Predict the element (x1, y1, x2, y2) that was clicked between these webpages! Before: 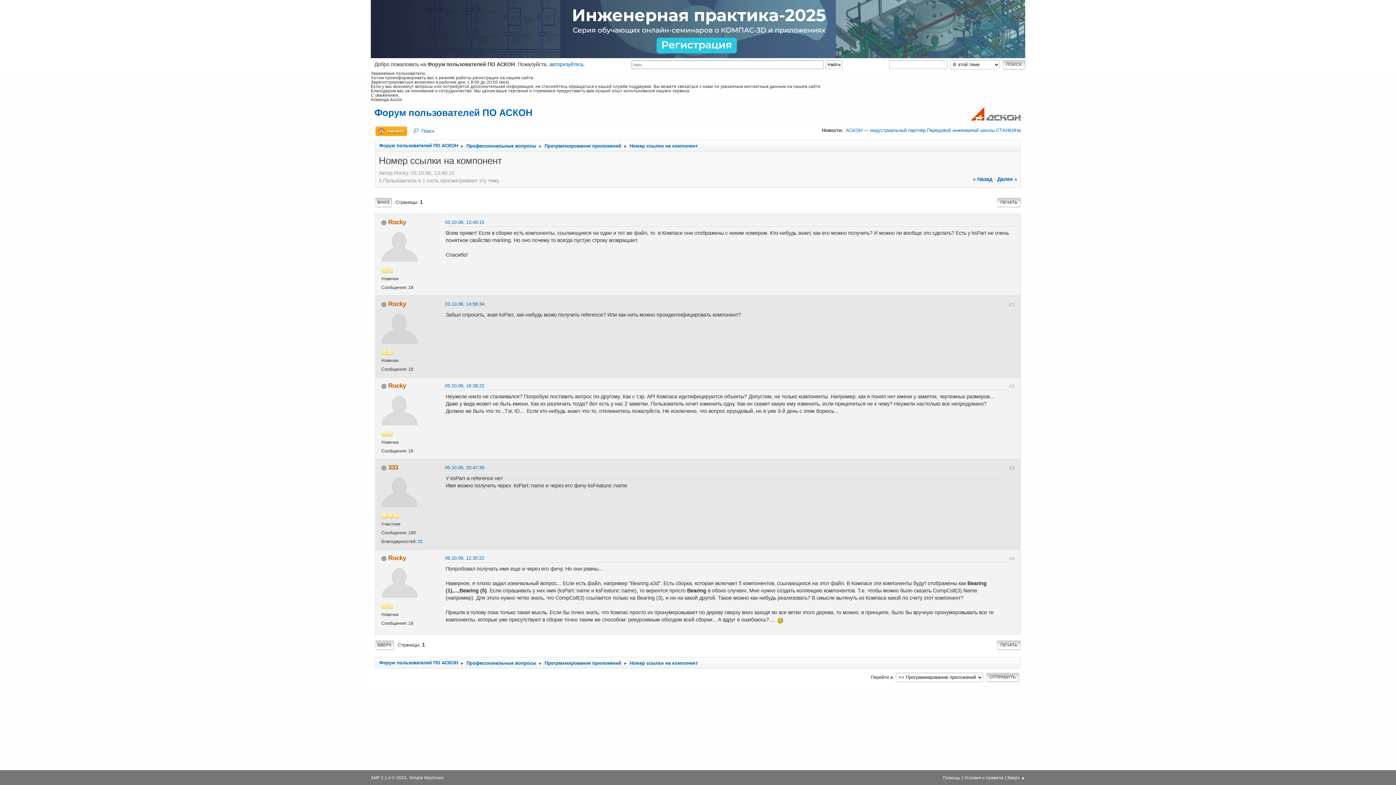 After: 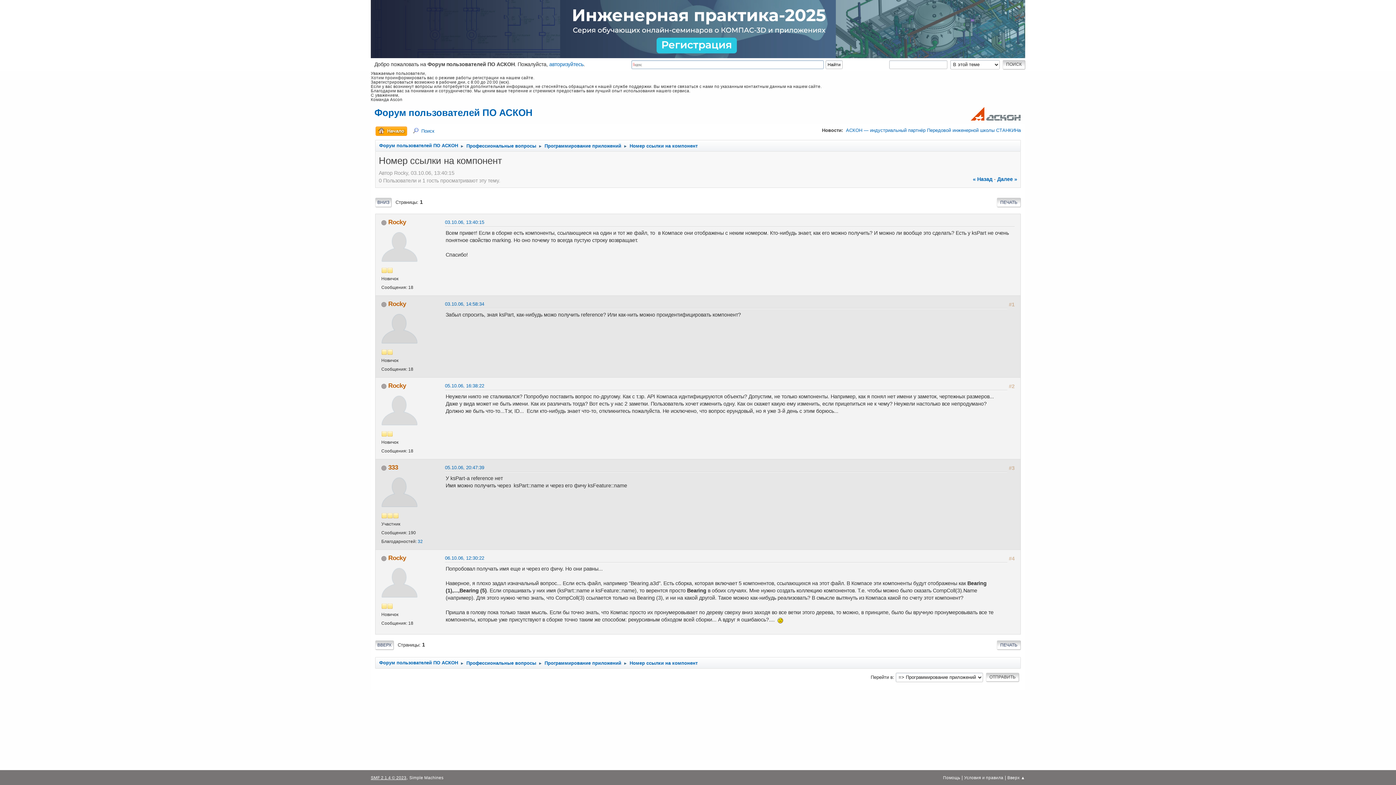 Action: label: SMF 2.1.4 © 2023 bbox: (370, 775, 406, 780)